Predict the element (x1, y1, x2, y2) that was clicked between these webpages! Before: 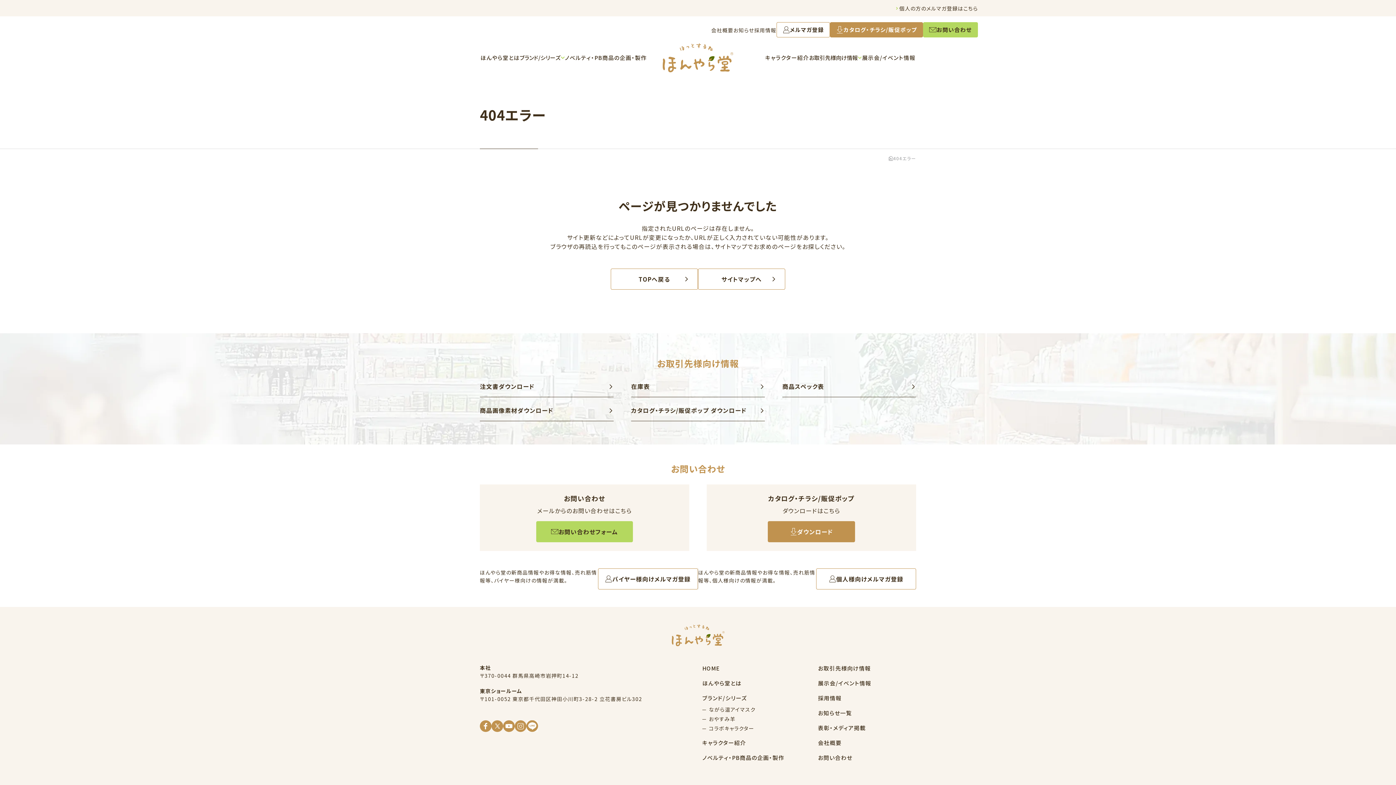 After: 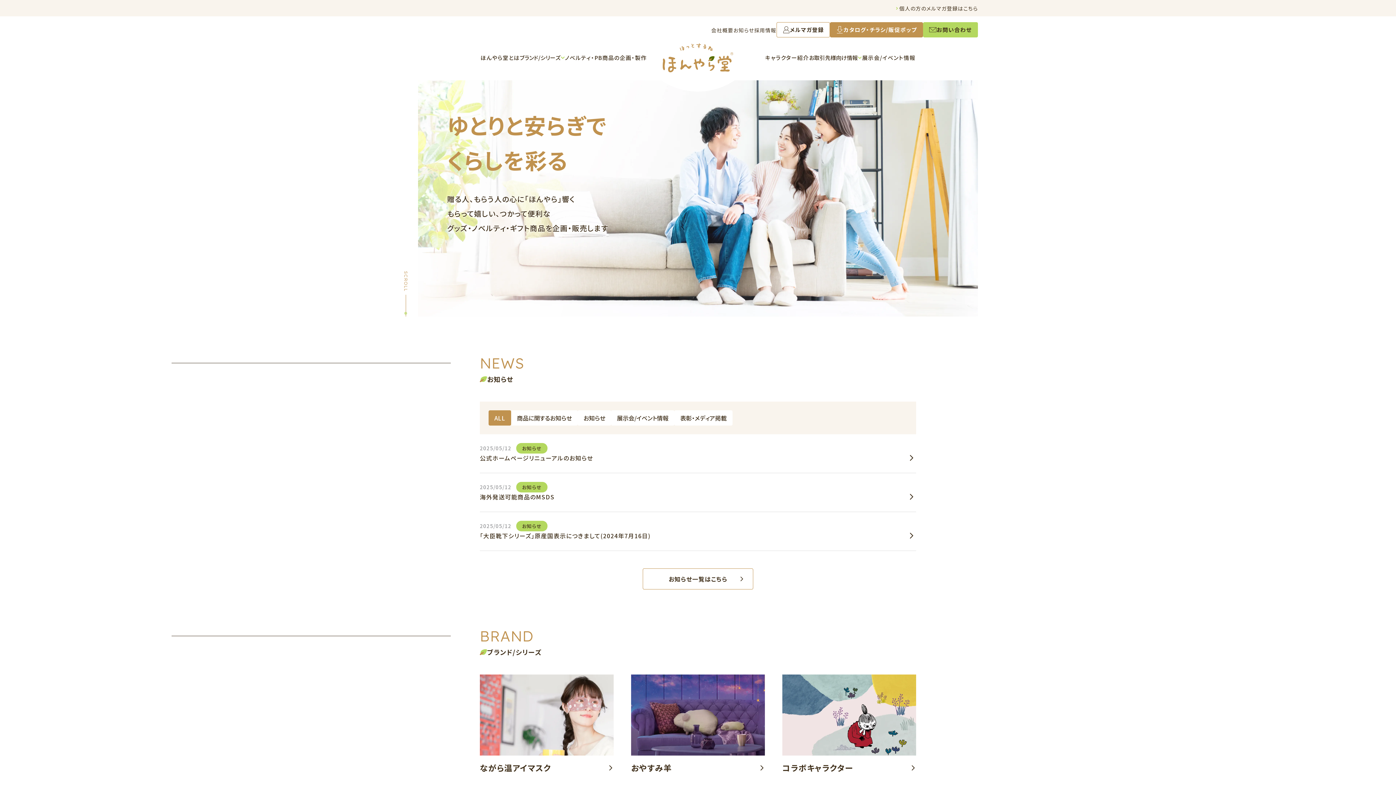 Action: bbox: (671, 637, 724, 646)